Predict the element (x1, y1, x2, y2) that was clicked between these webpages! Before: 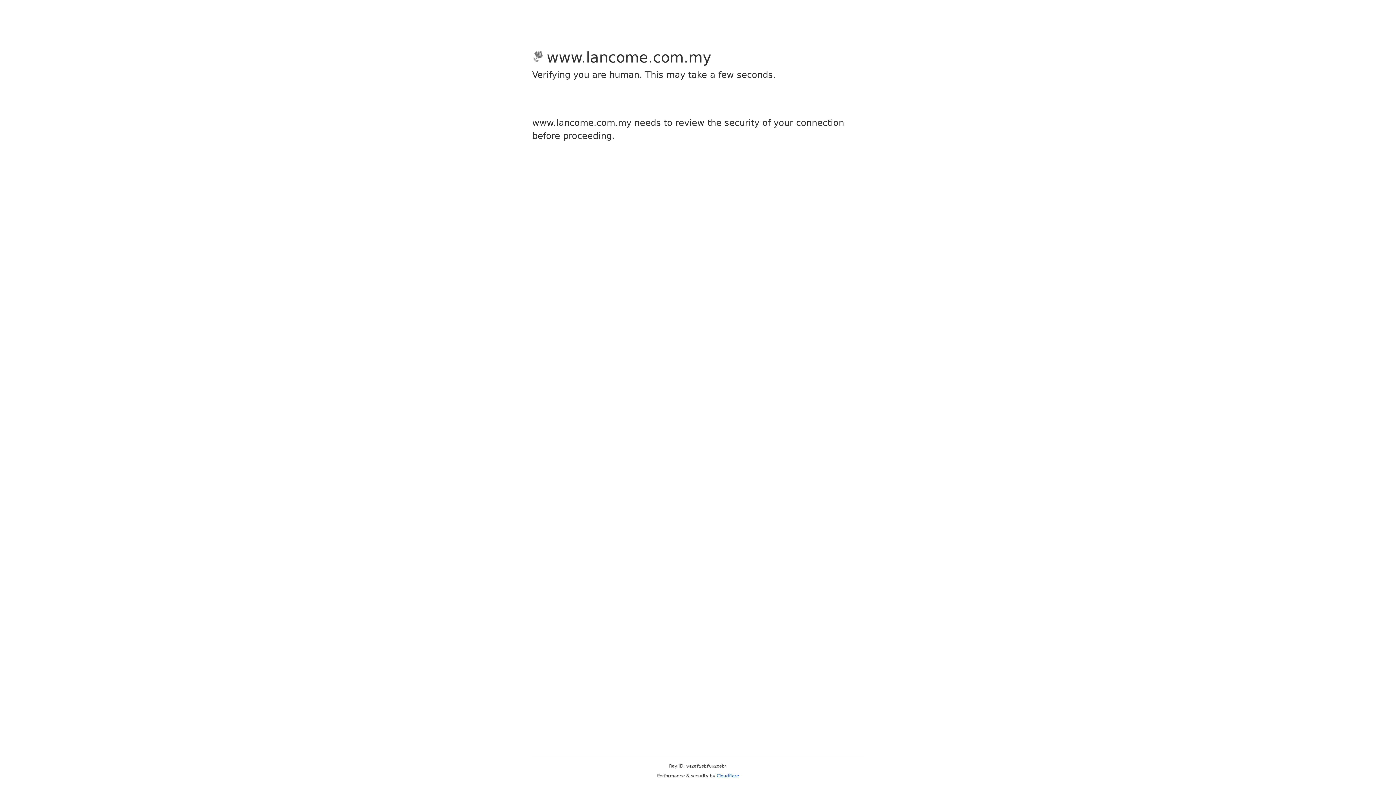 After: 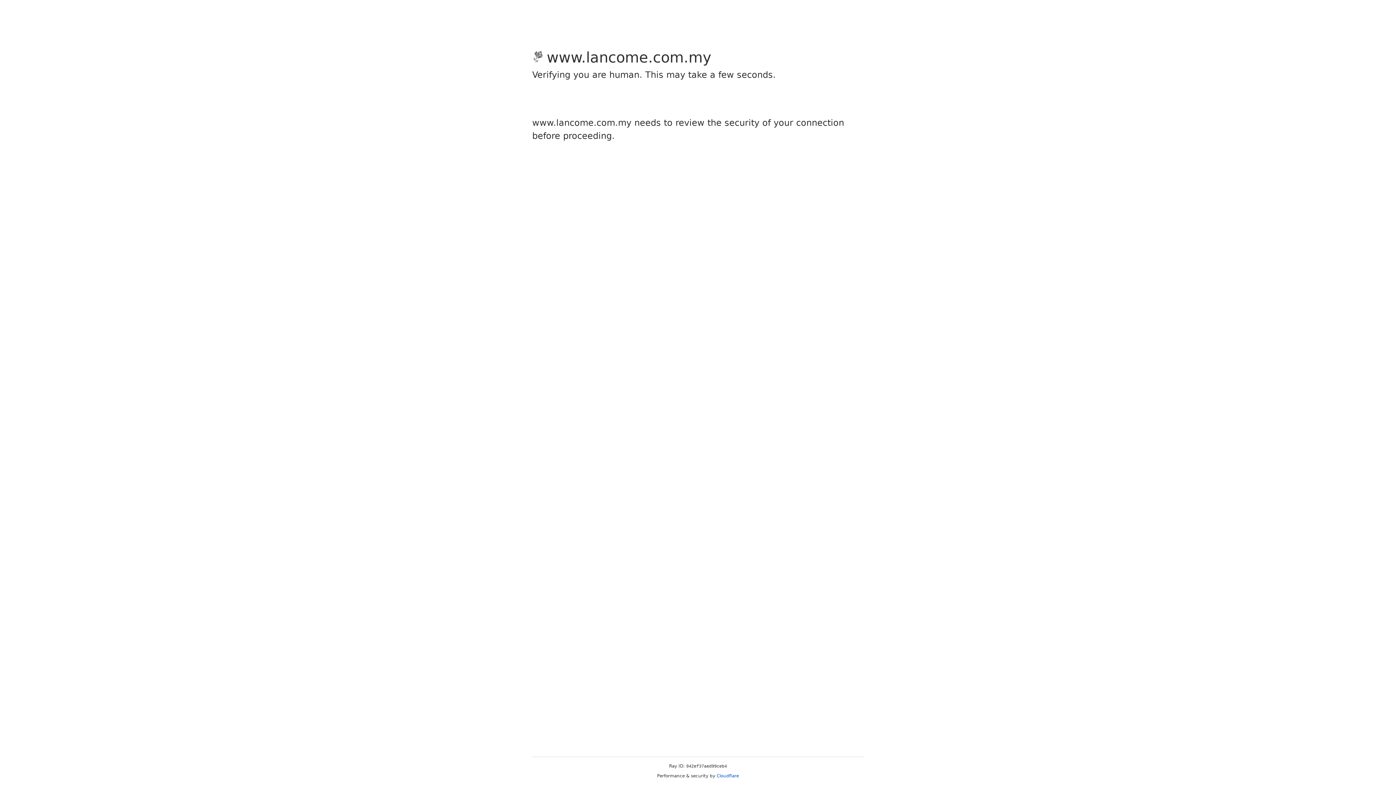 Action: bbox: (716, 773, 739, 778) label: Cloudflare